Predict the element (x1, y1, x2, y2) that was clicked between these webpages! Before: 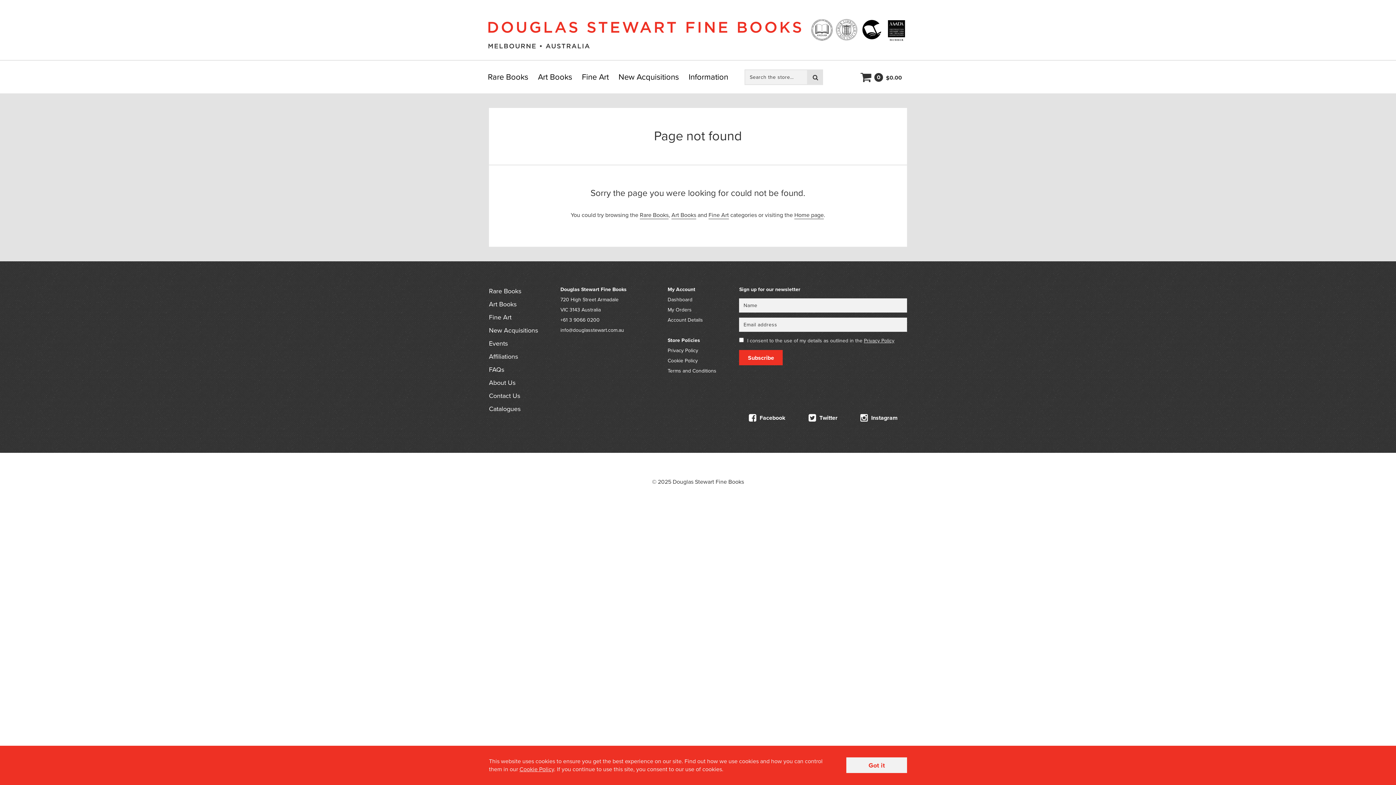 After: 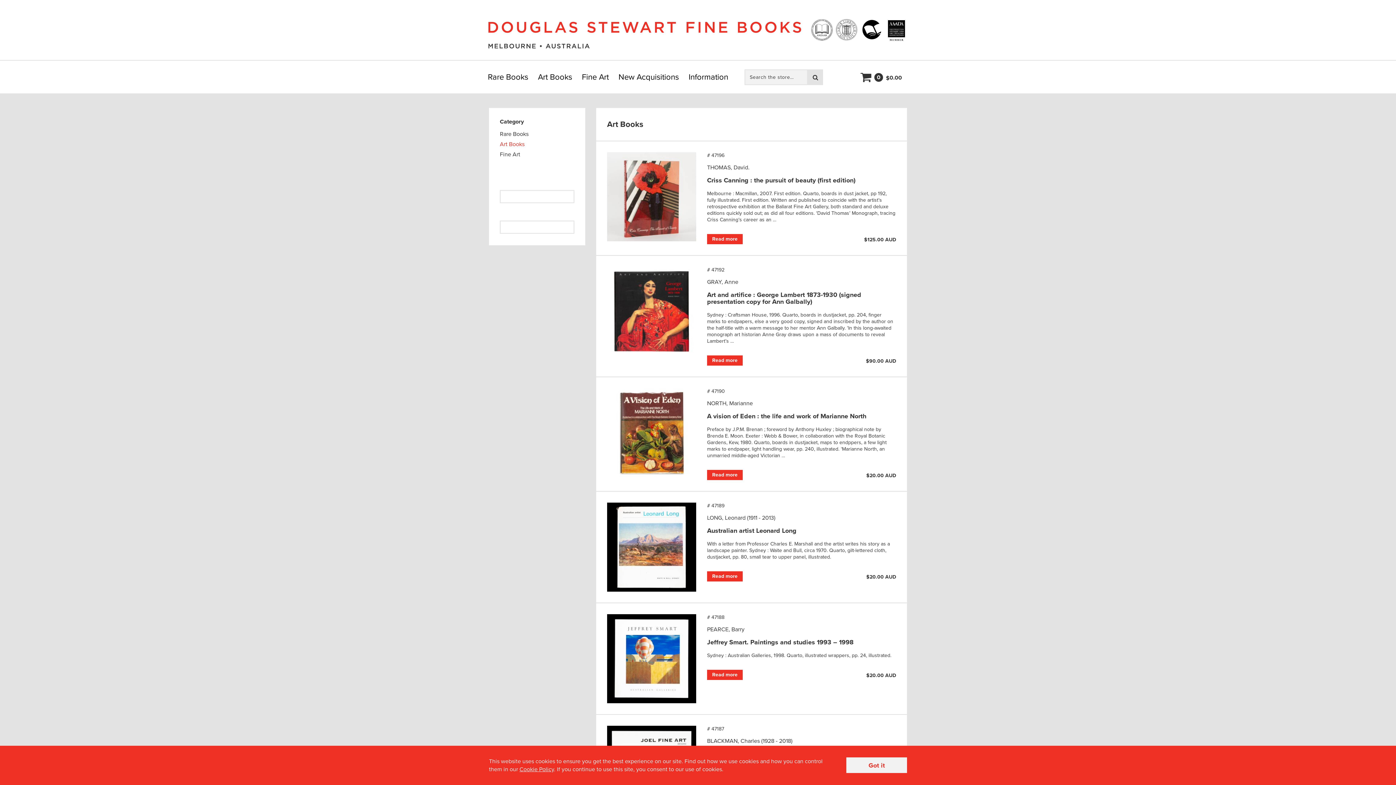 Action: label: Art Books bbox: (671, 211, 696, 219)